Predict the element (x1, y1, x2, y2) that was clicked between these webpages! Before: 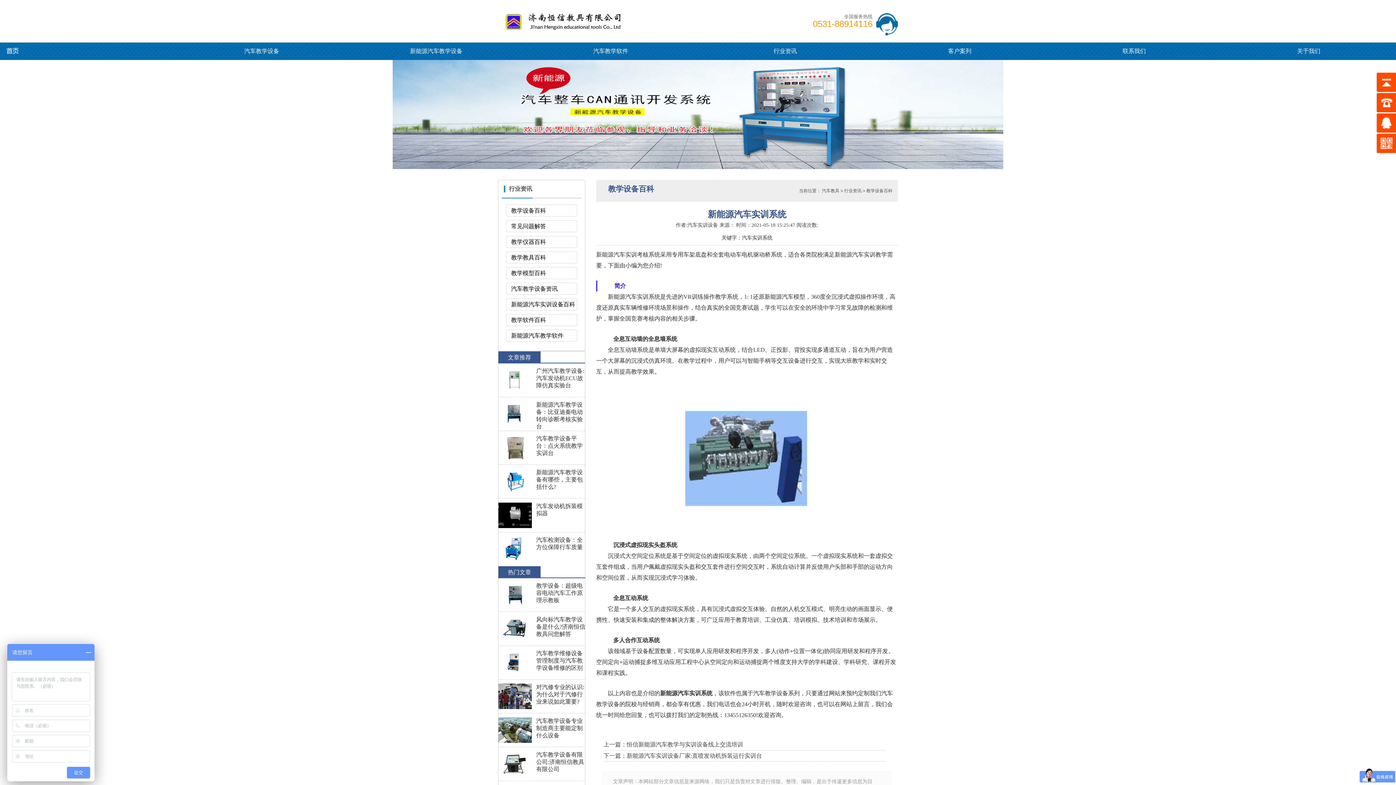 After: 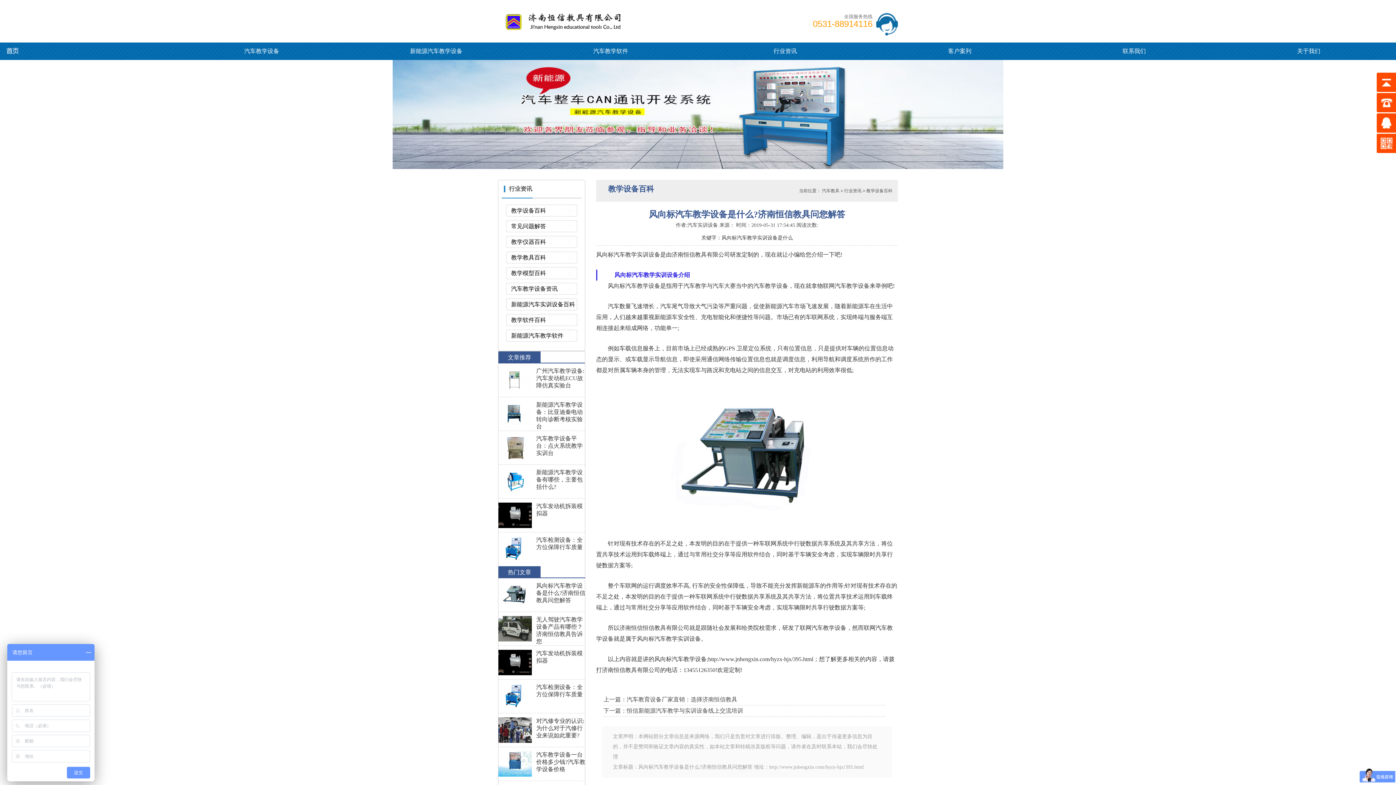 Action: bbox: (536, 616, 585, 637) label: 风向标汽车教学设备是什么?济南恒信教具问您解答